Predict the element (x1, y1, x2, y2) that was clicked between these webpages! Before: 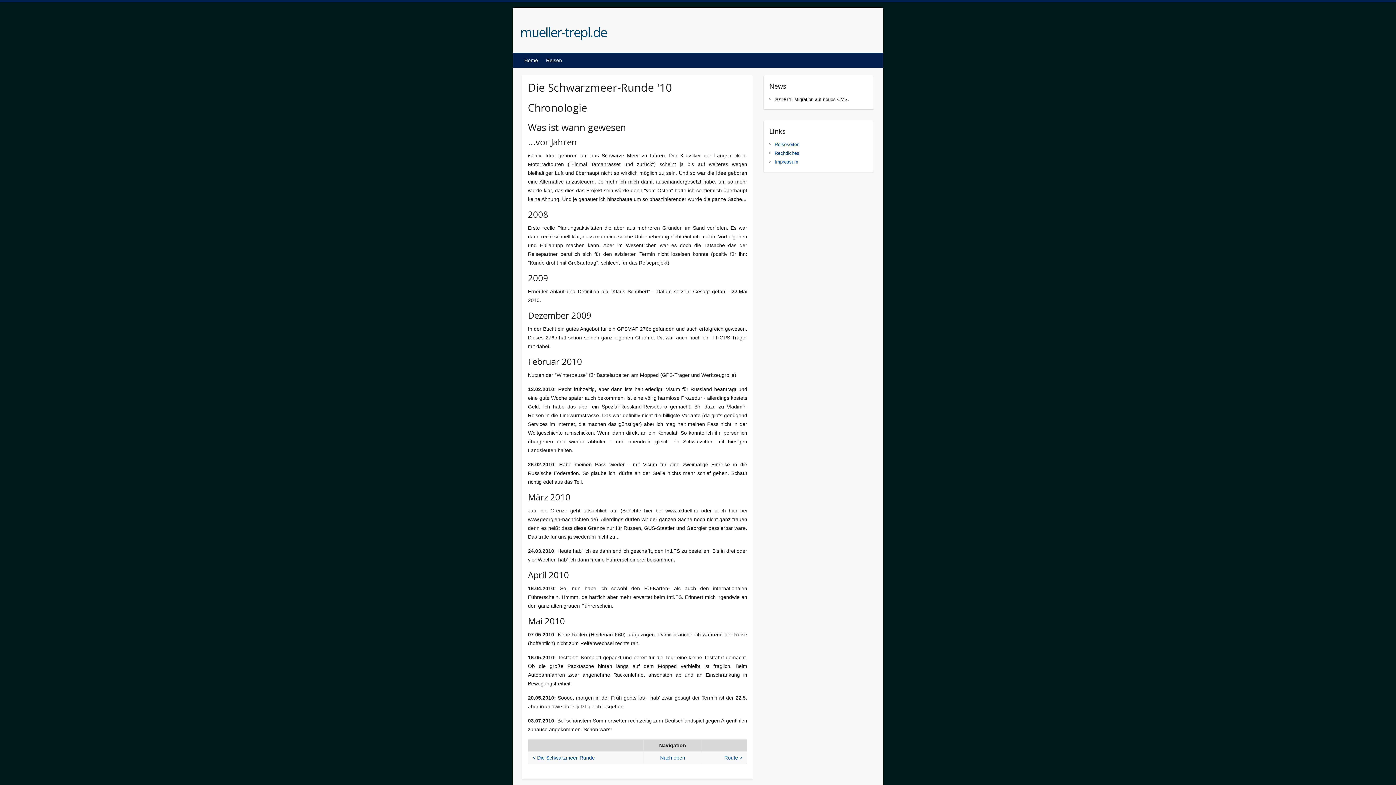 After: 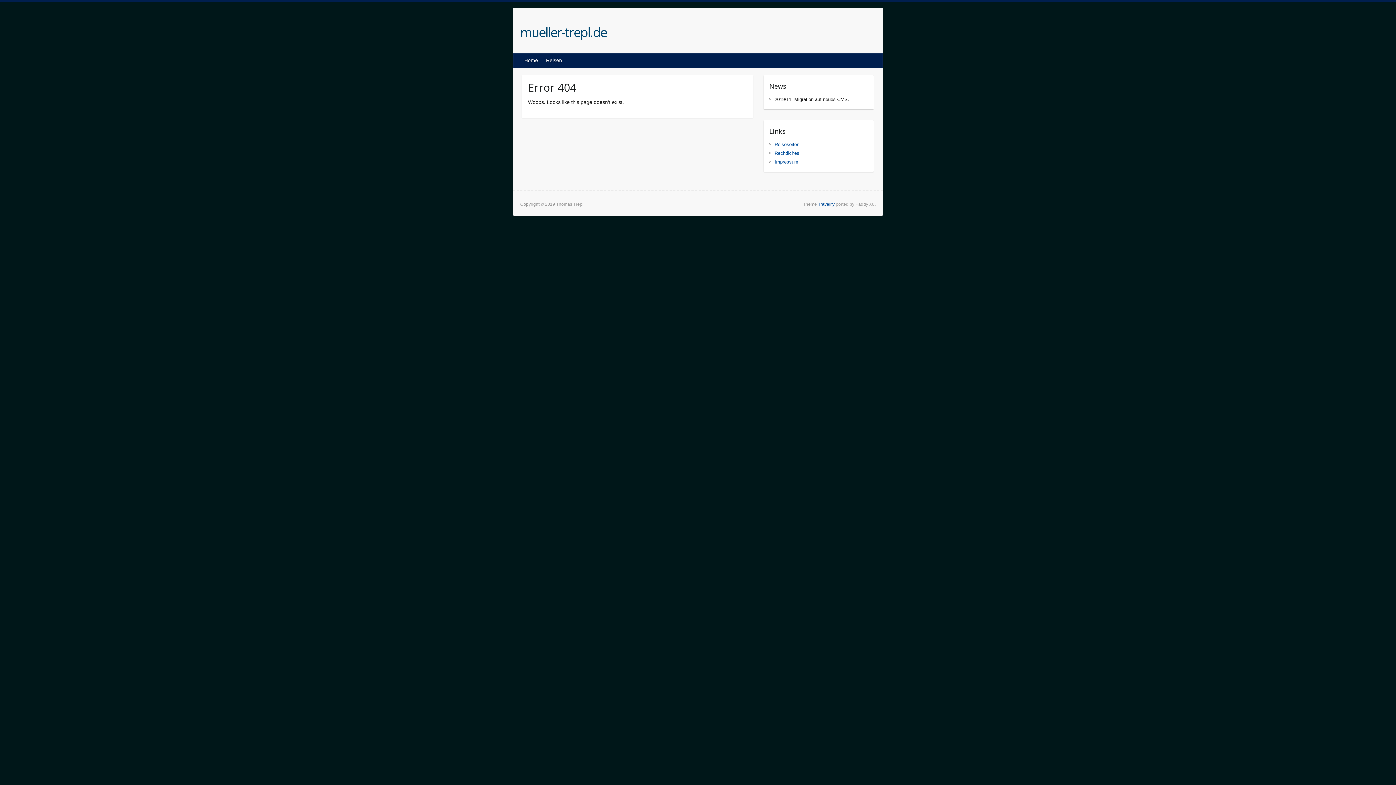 Action: label: Rechtliches bbox: (774, 150, 799, 156)